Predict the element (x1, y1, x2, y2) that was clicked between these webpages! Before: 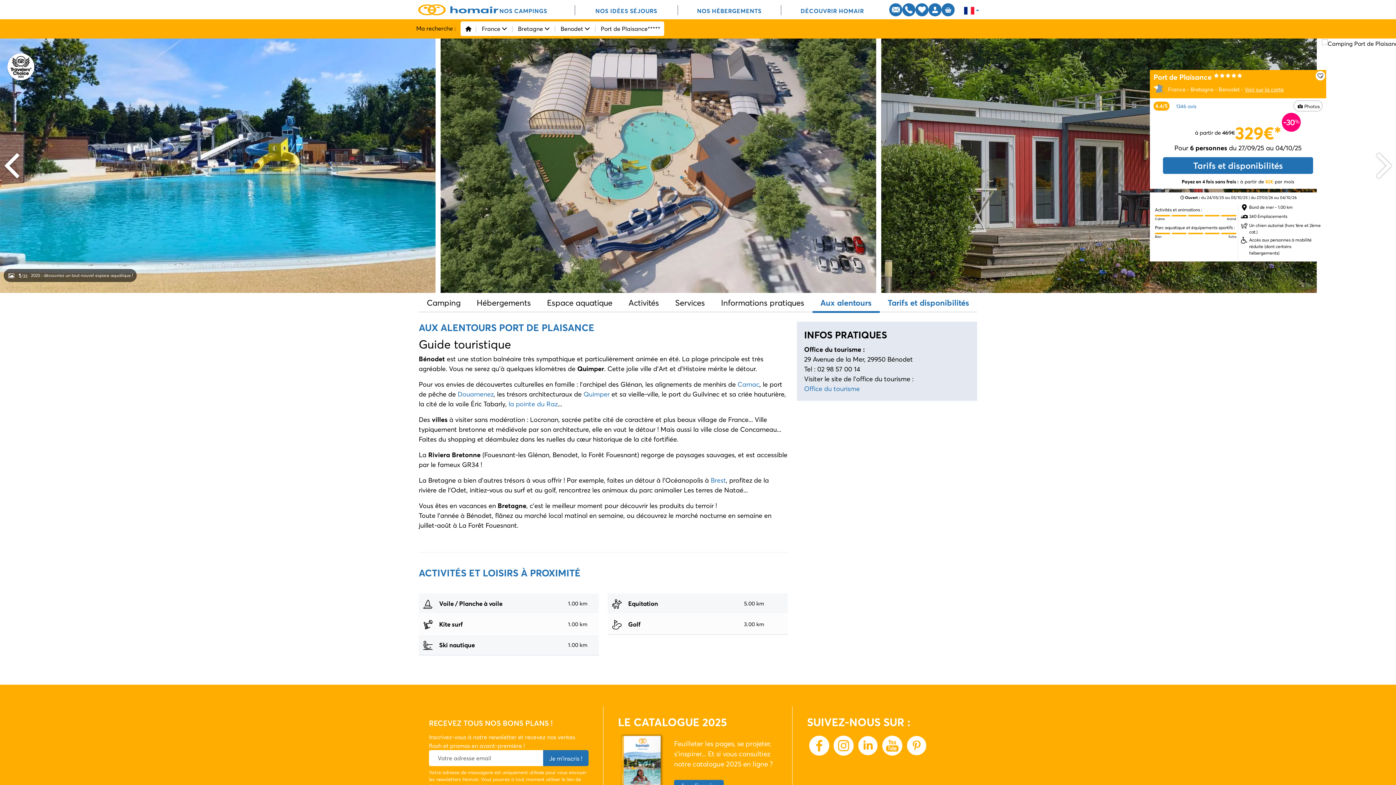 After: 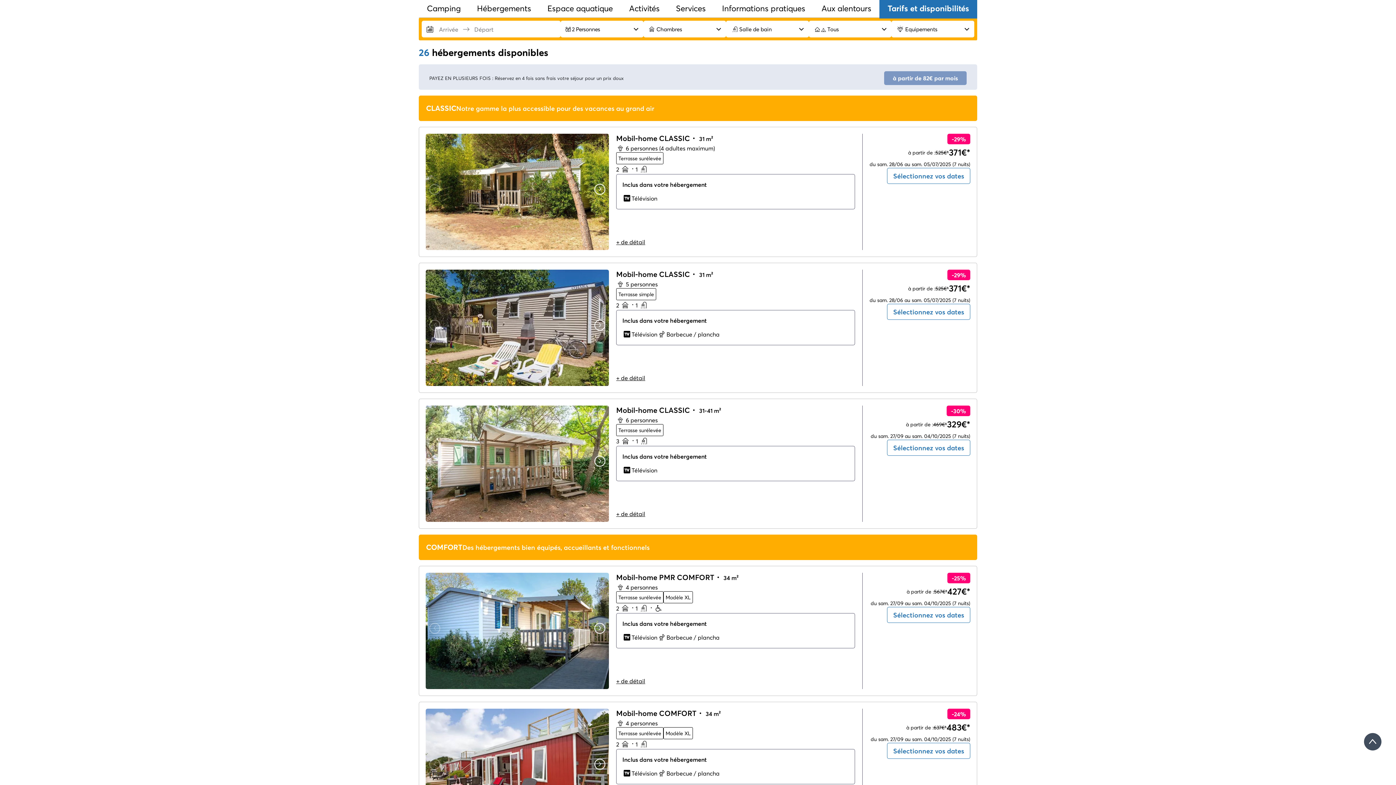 Action: bbox: (1163, 157, 1313, 174) label: Tarifs et disponibilités